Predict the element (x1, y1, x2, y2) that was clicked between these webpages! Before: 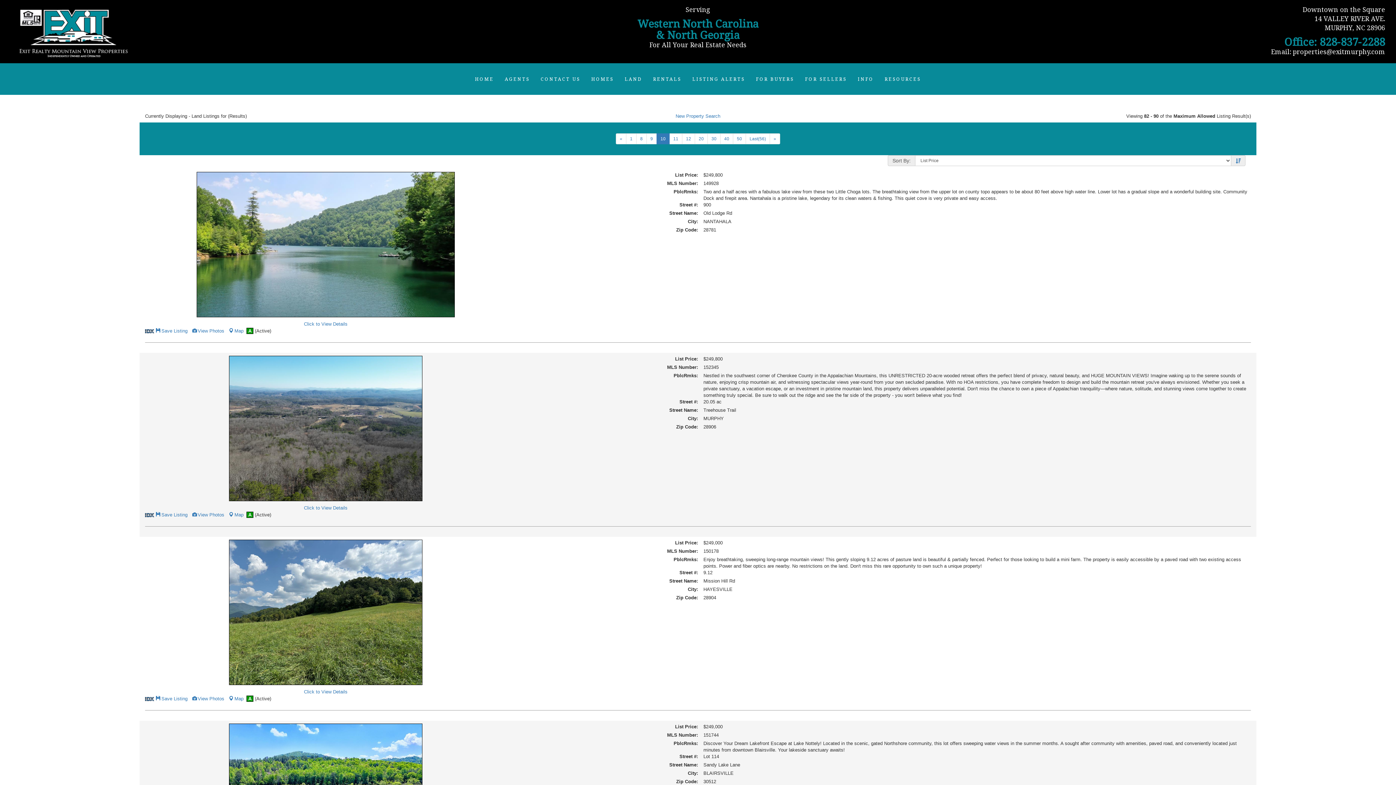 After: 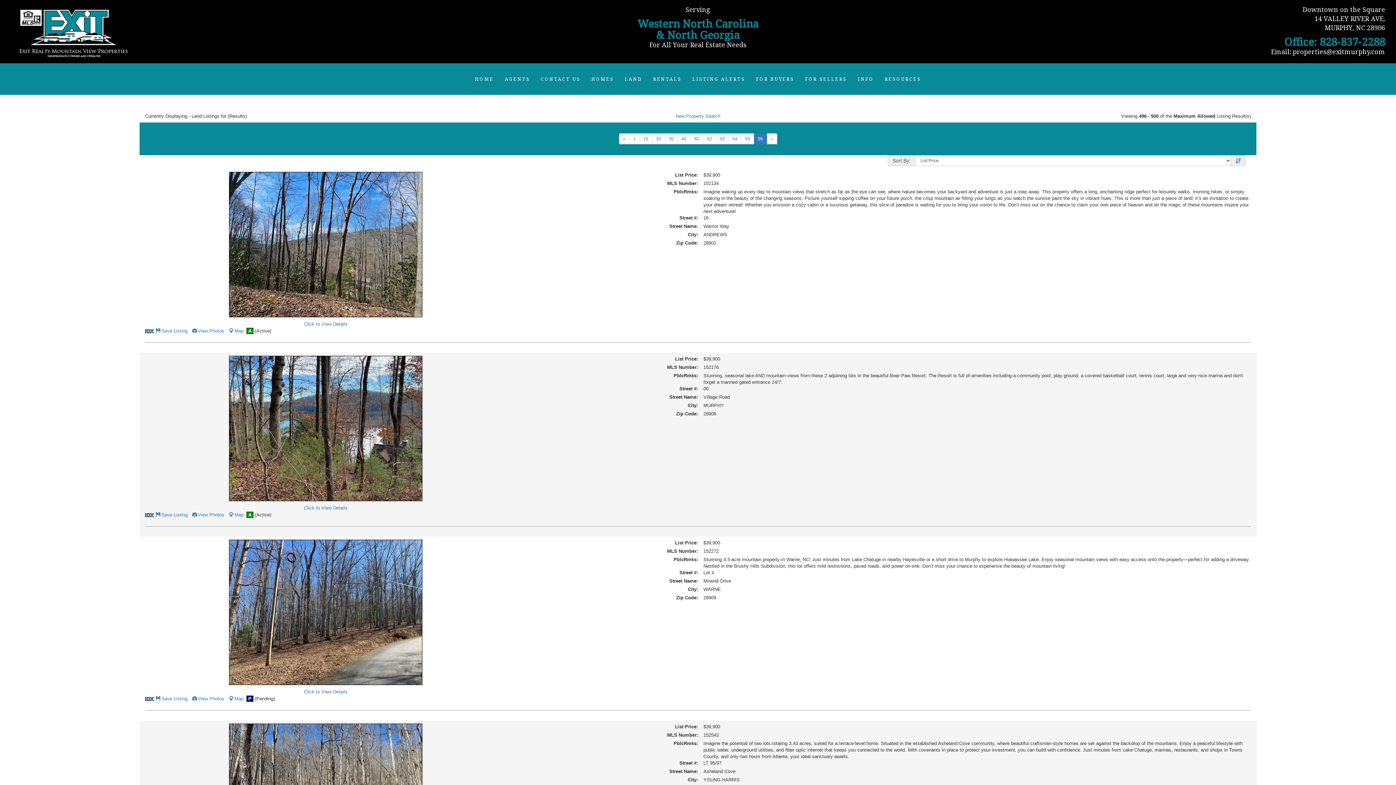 Action: bbox: (745, 133, 770, 144) label: Last(56)